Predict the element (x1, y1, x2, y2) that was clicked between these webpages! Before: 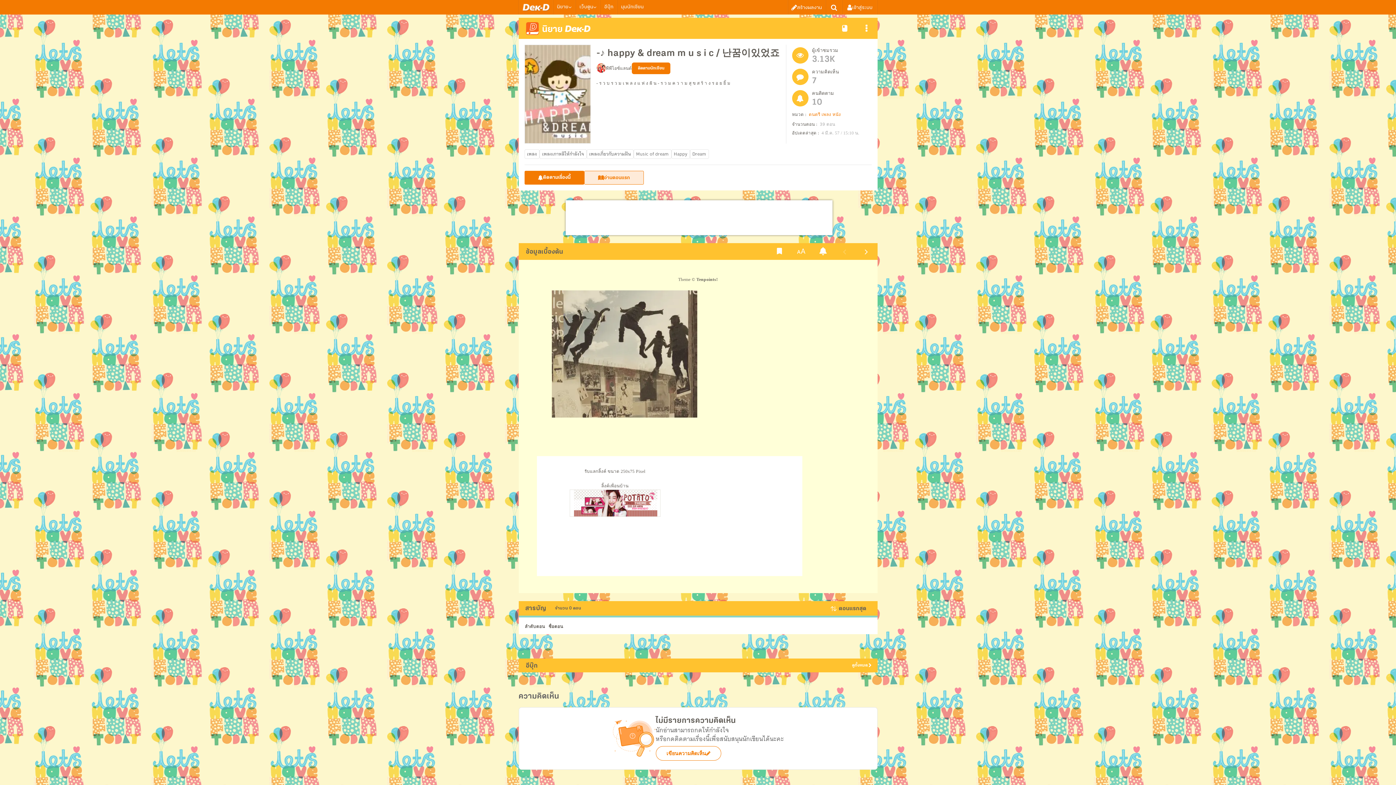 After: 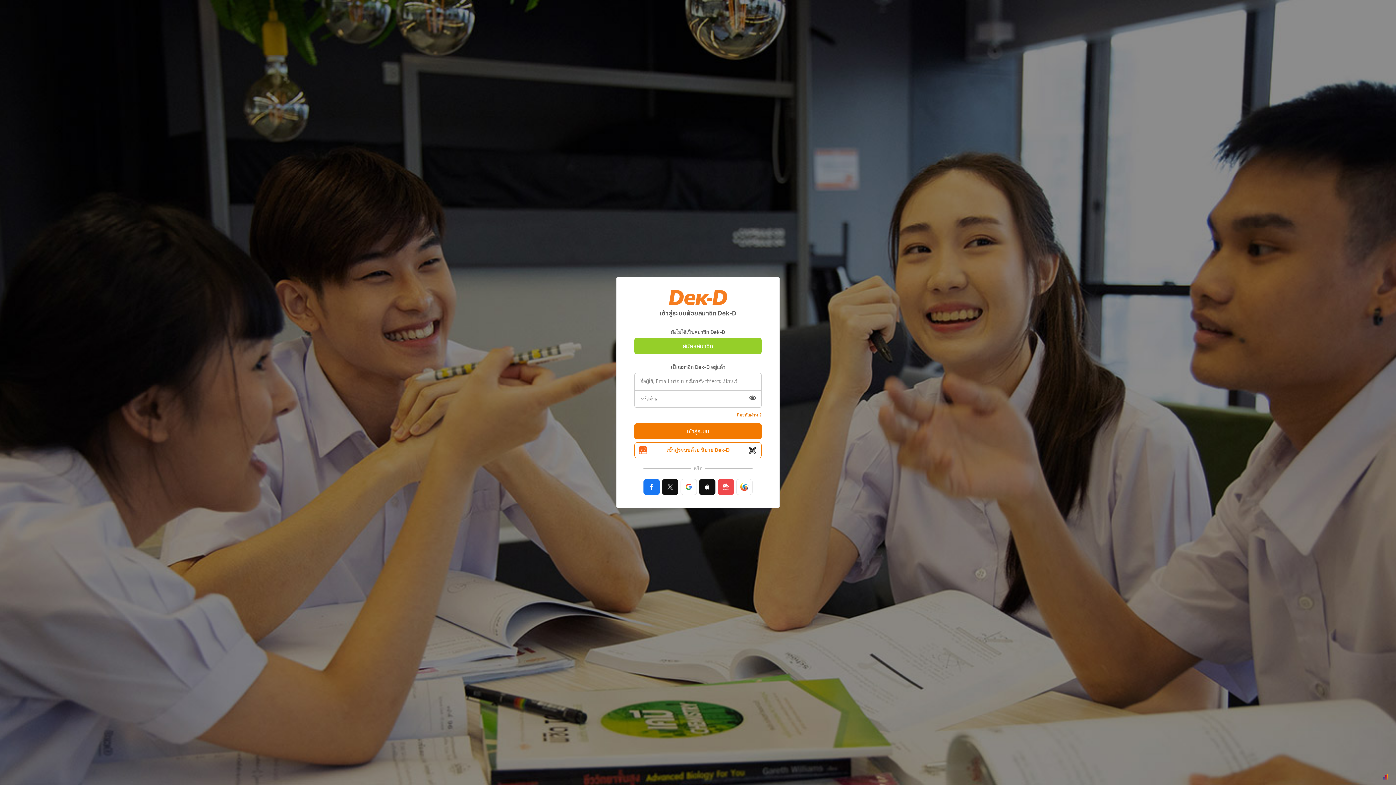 Action: bbox: (524, 170, 584, 184) label: ติดตามเรื่องนี้